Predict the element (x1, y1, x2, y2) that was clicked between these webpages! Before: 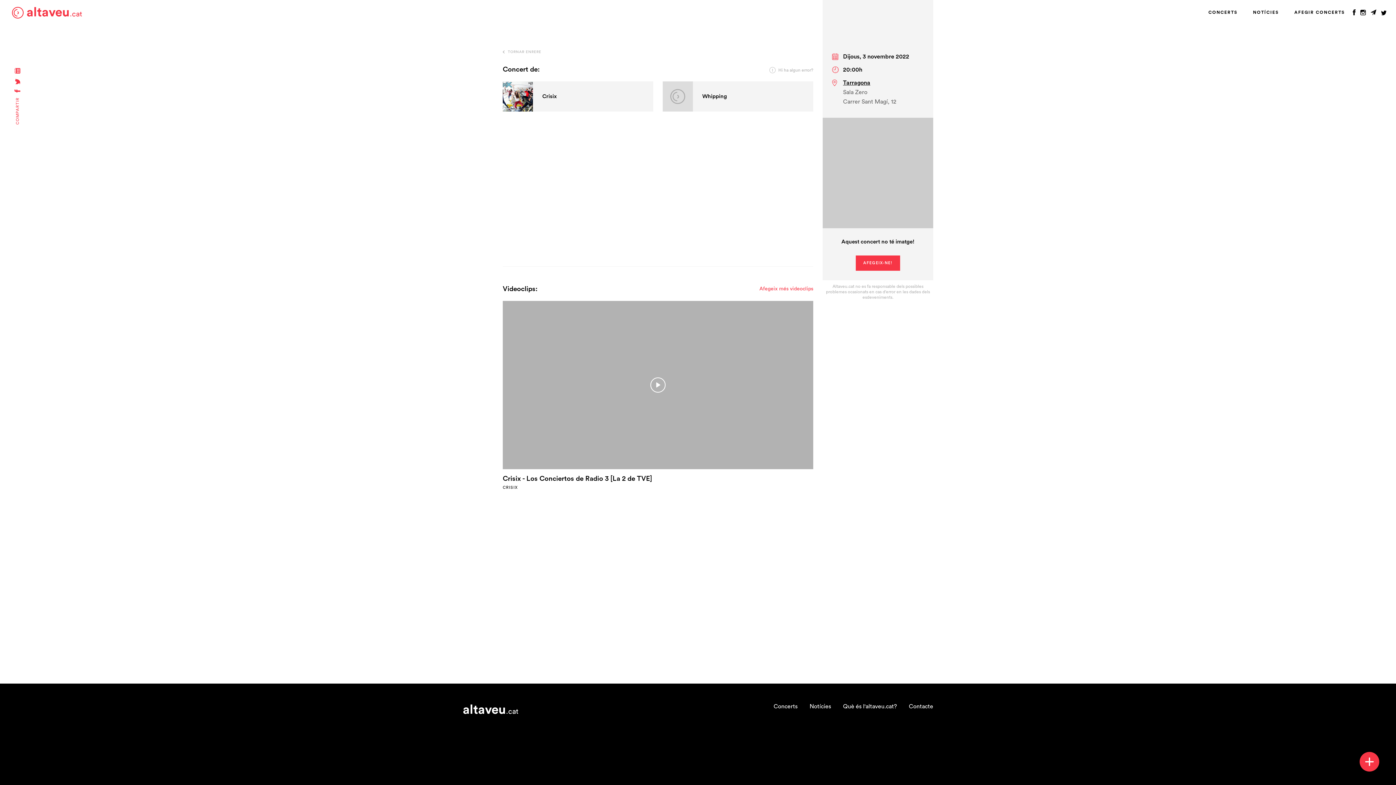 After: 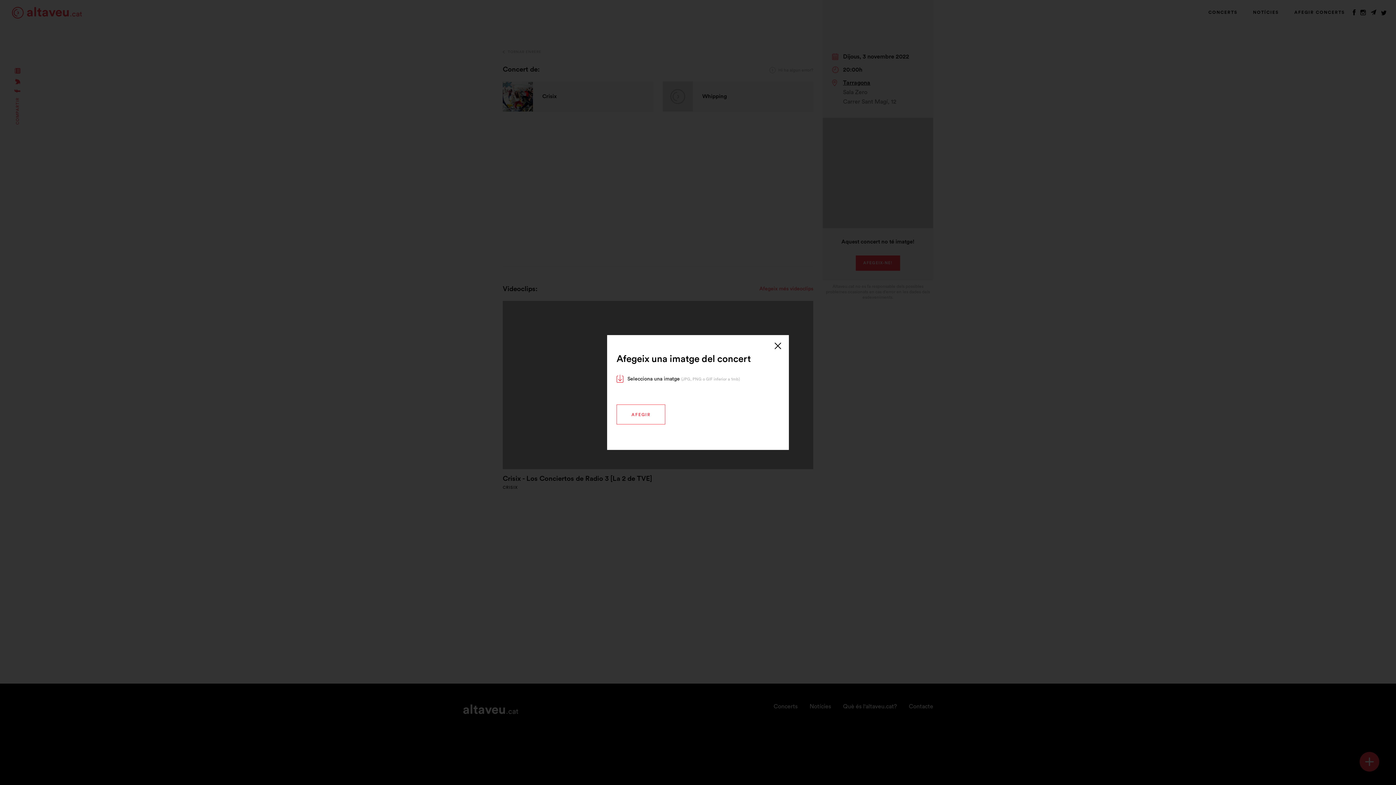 Action: bbox: (856, 255, 900, 270) label: AFEGEIX-NE!